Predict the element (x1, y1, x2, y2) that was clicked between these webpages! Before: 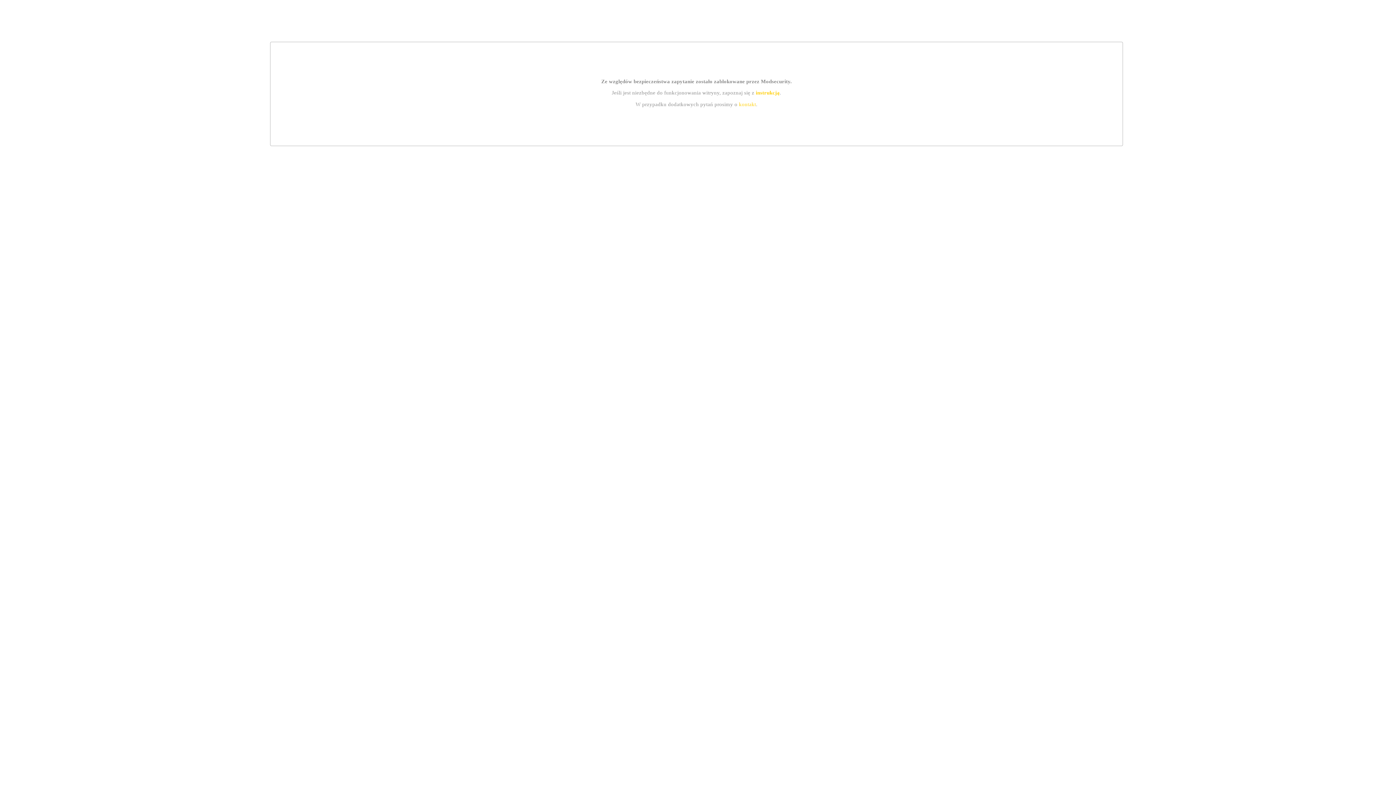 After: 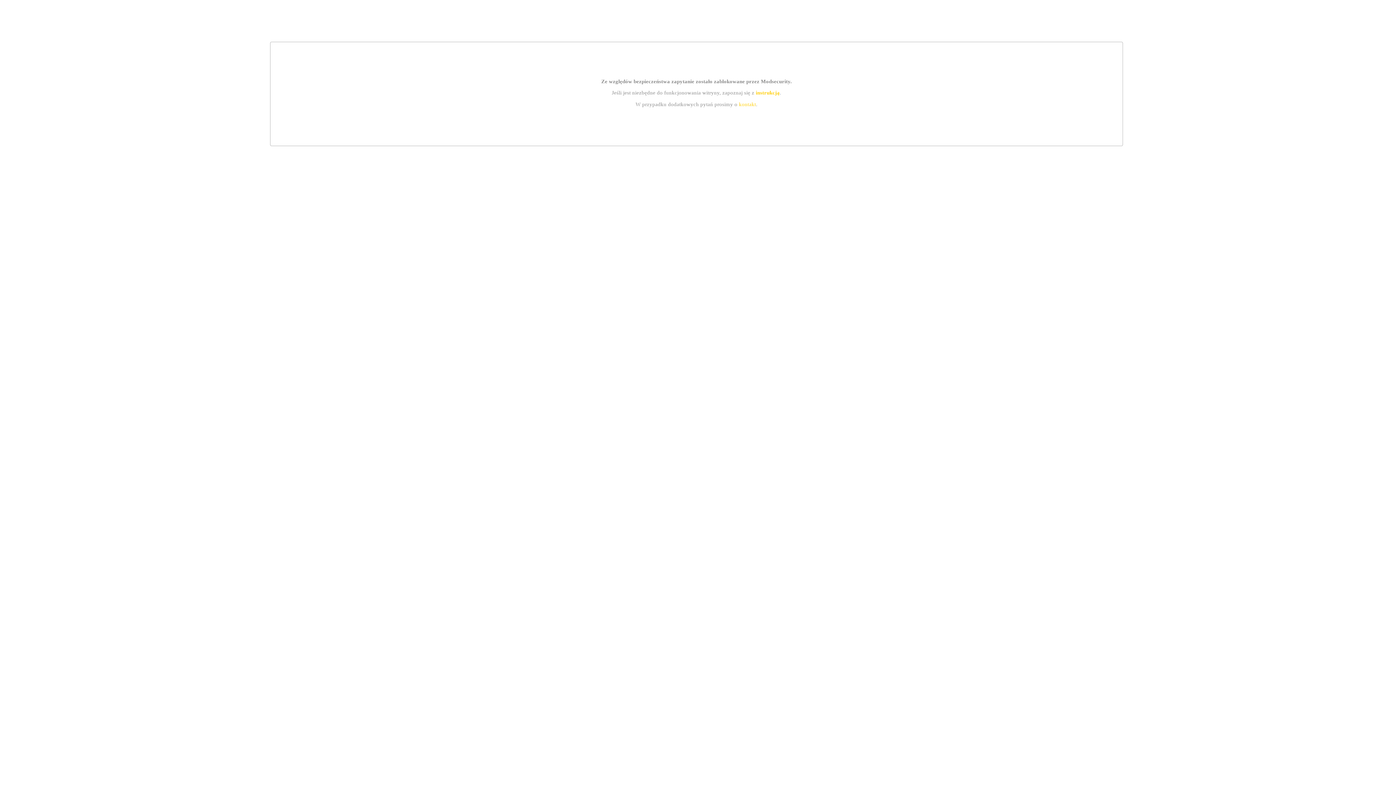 Action: label: kontakt bbox: (739, 101, 756, 107)